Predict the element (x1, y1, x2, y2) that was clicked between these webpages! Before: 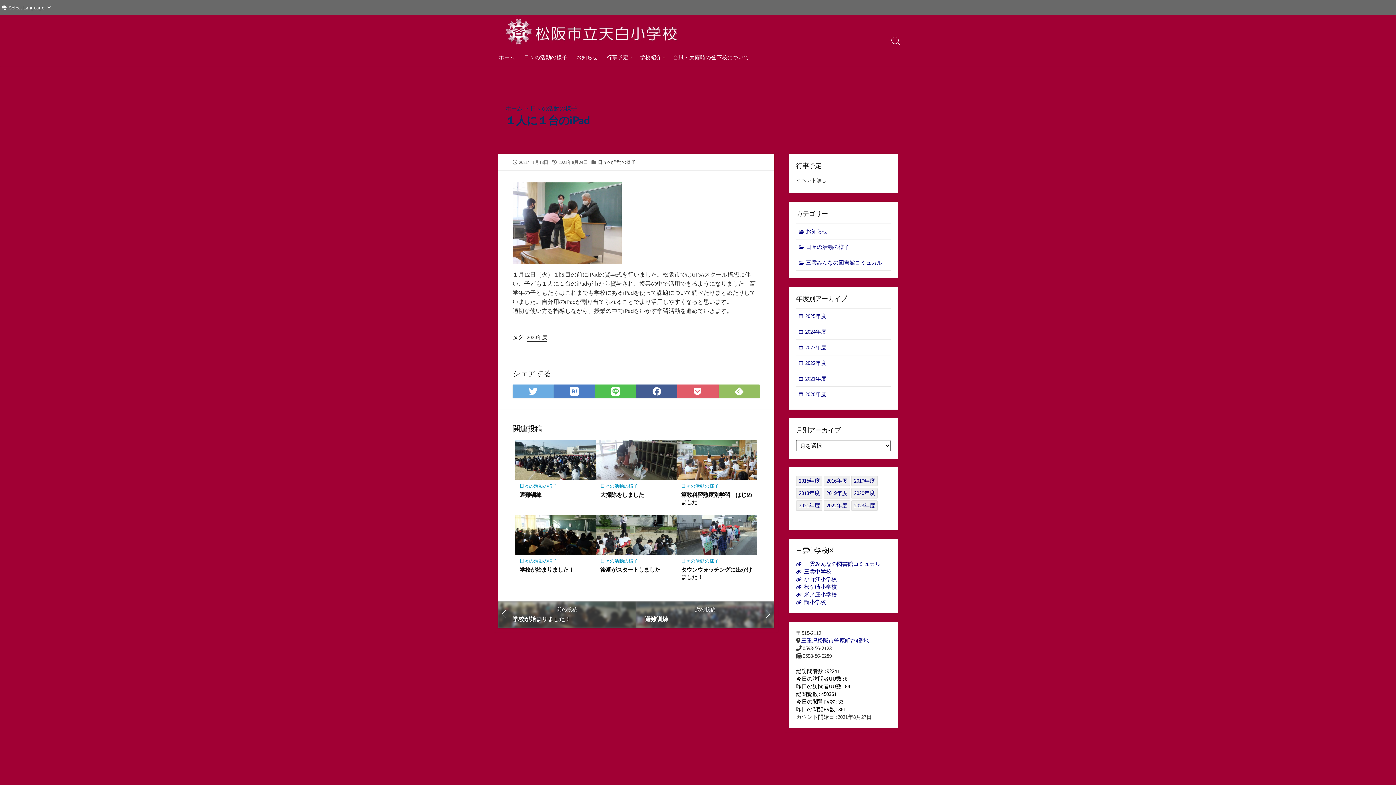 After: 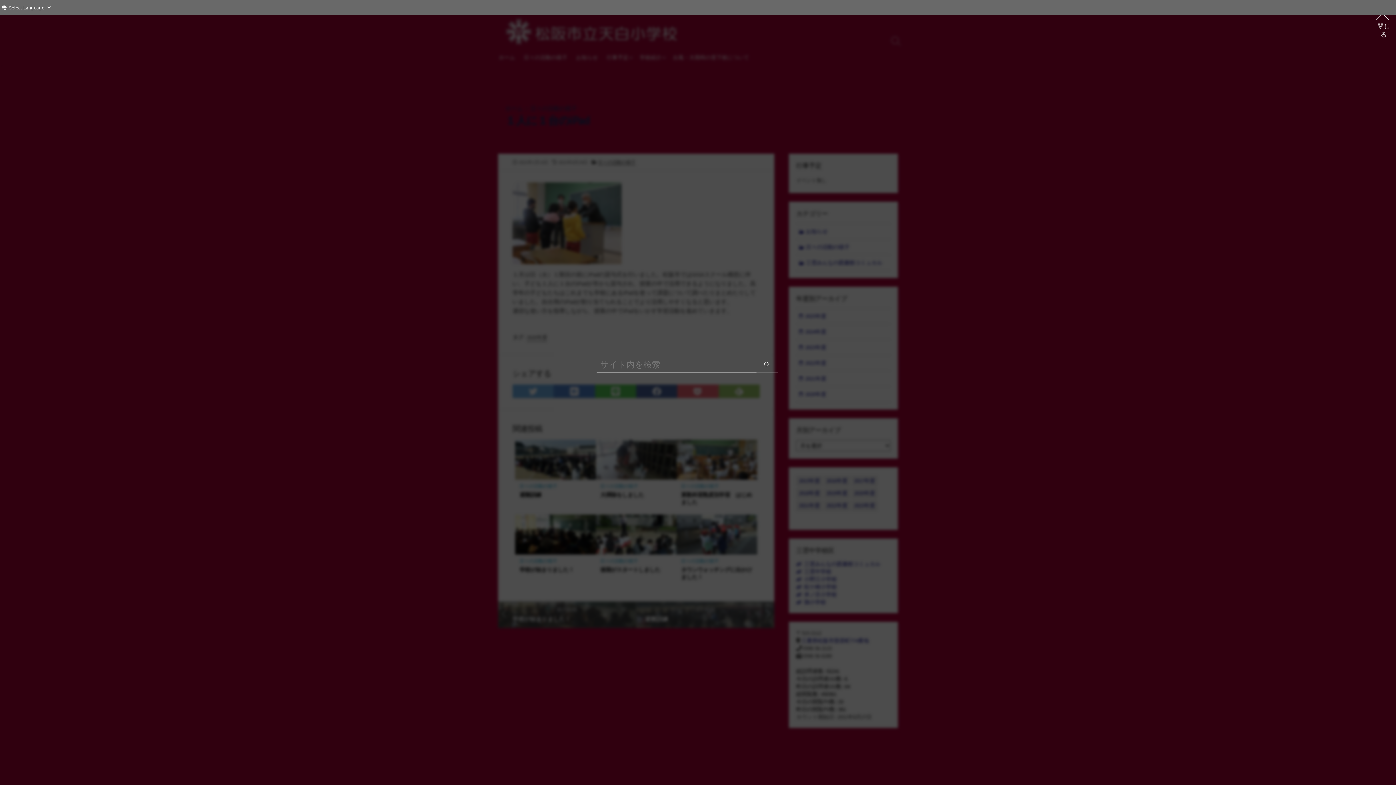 Action: label: 検索切り替え bbox: (887, 15, 905, 66)